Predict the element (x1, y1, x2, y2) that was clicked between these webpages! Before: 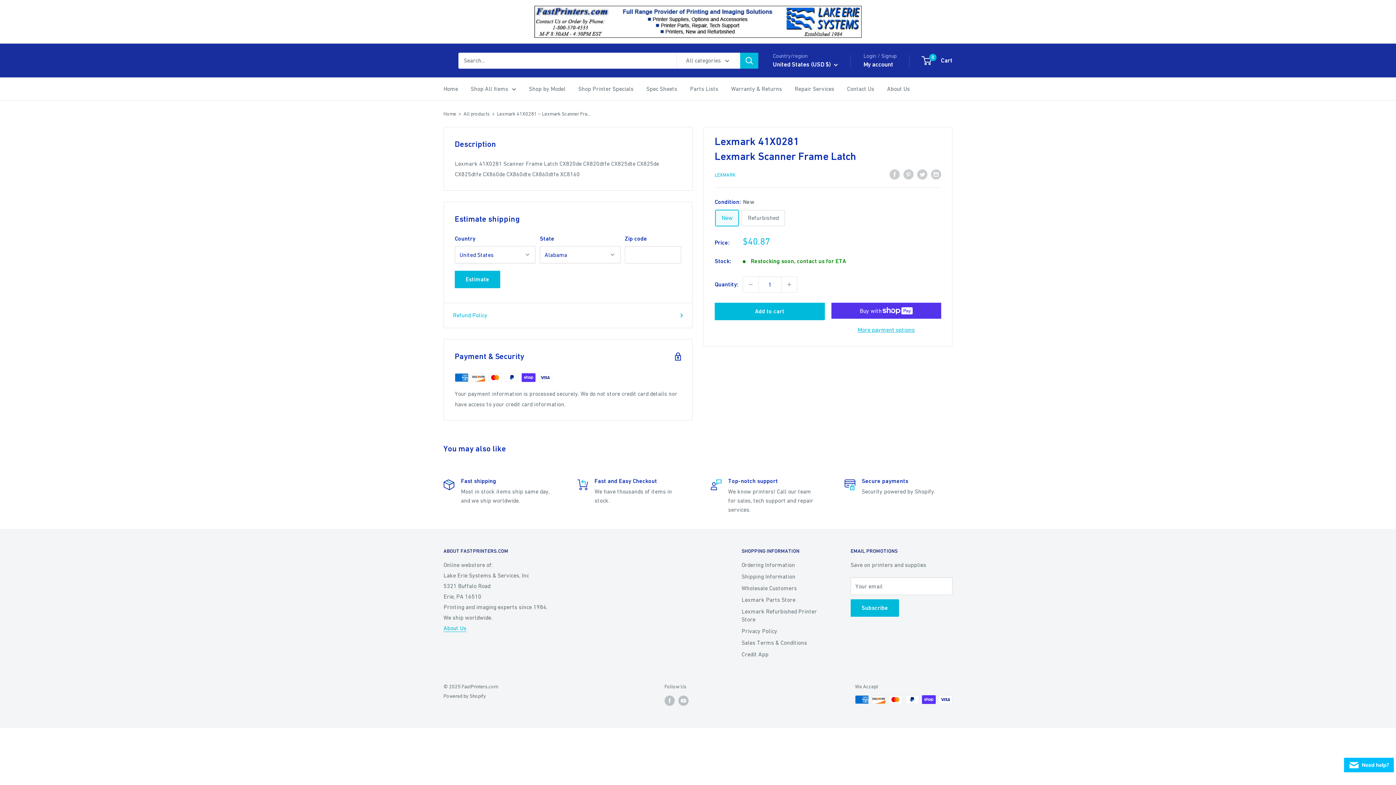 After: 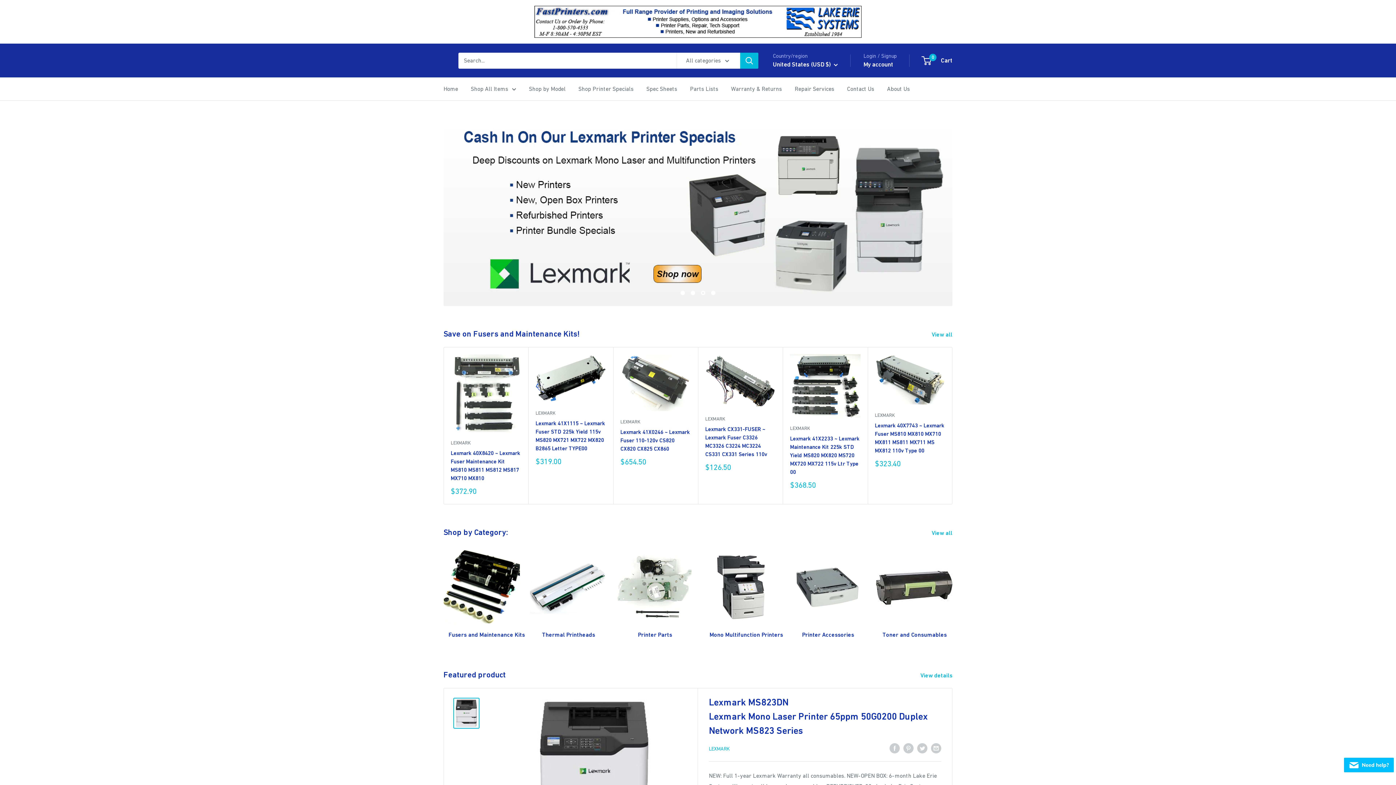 Action: label: Home bbox: (443, 110, 456, 116)